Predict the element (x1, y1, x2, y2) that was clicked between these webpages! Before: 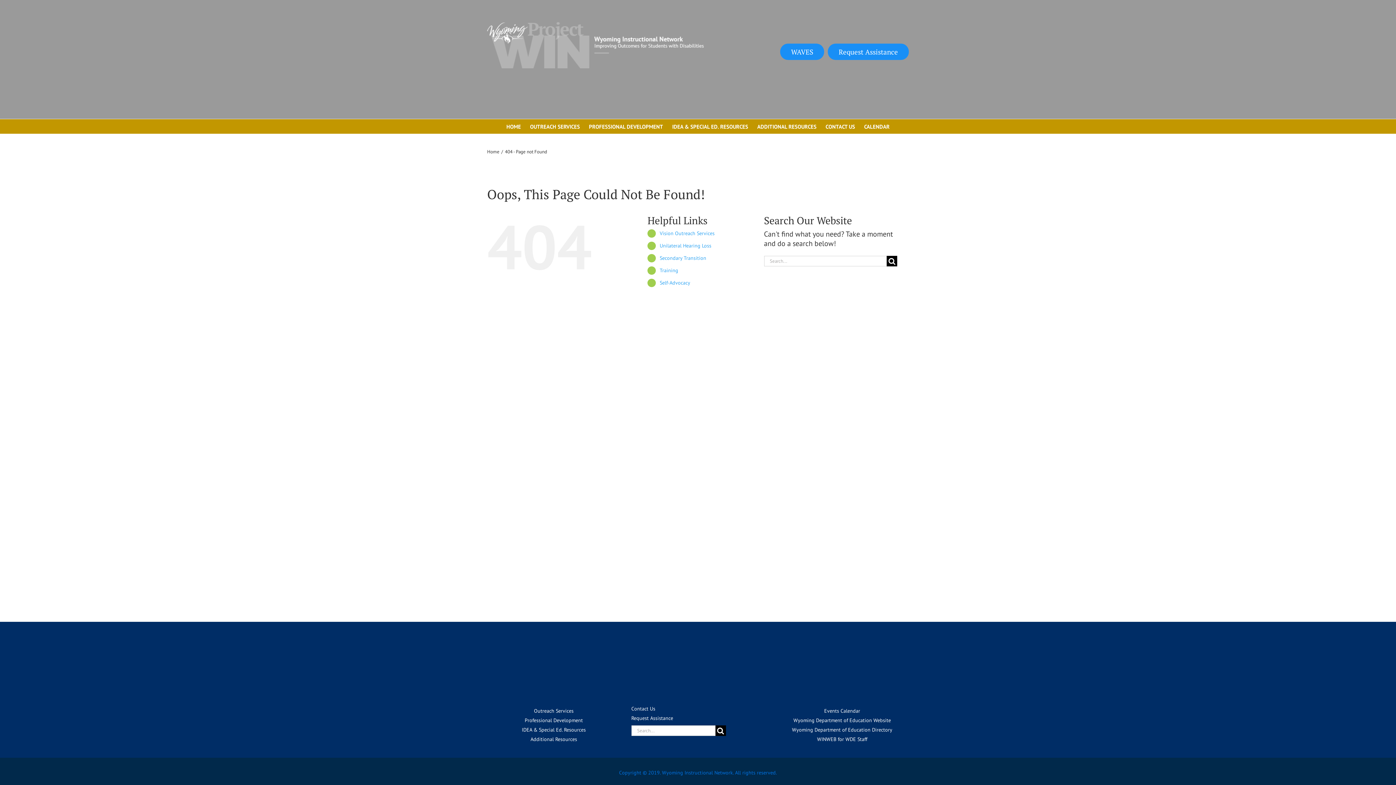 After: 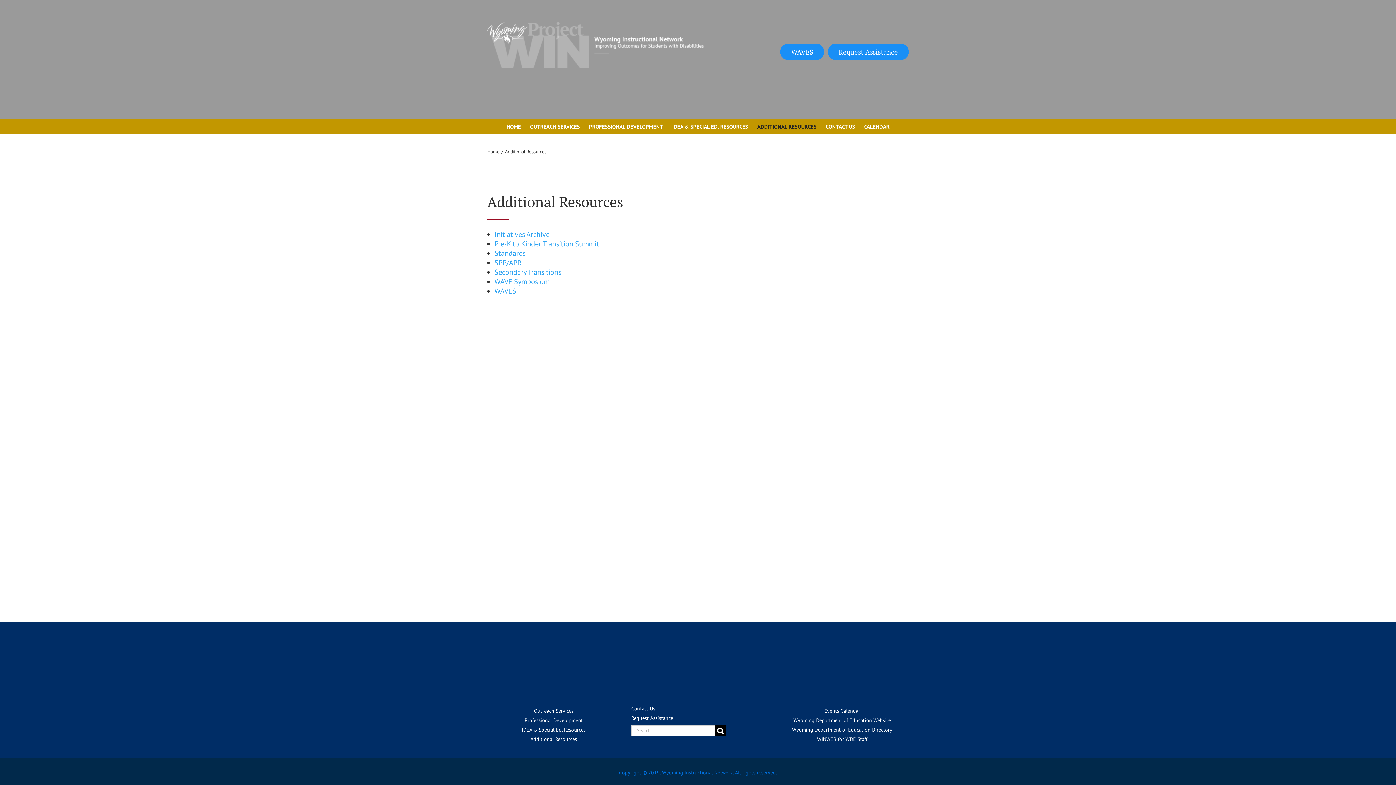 Action: label: Additional Resources bbox: (530, 736, 577, 742)